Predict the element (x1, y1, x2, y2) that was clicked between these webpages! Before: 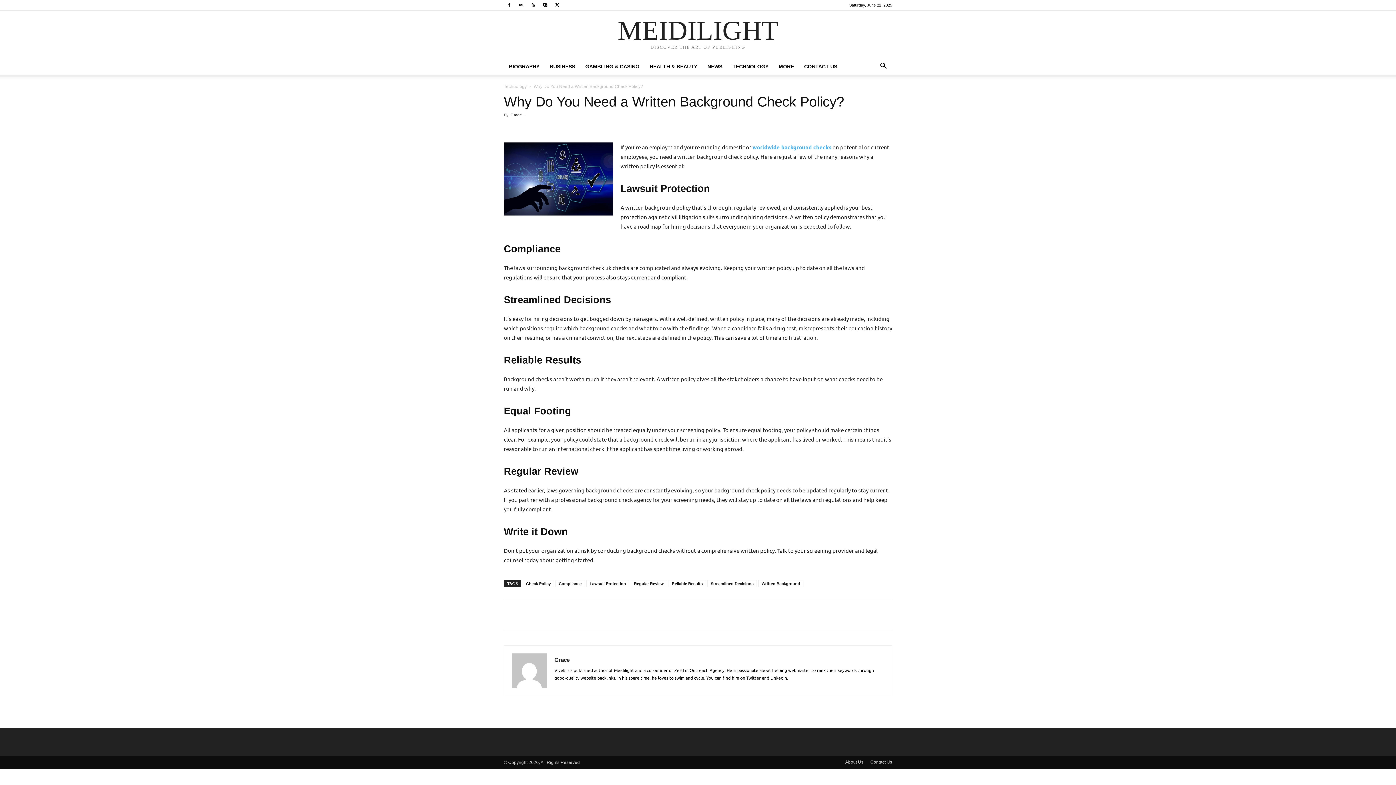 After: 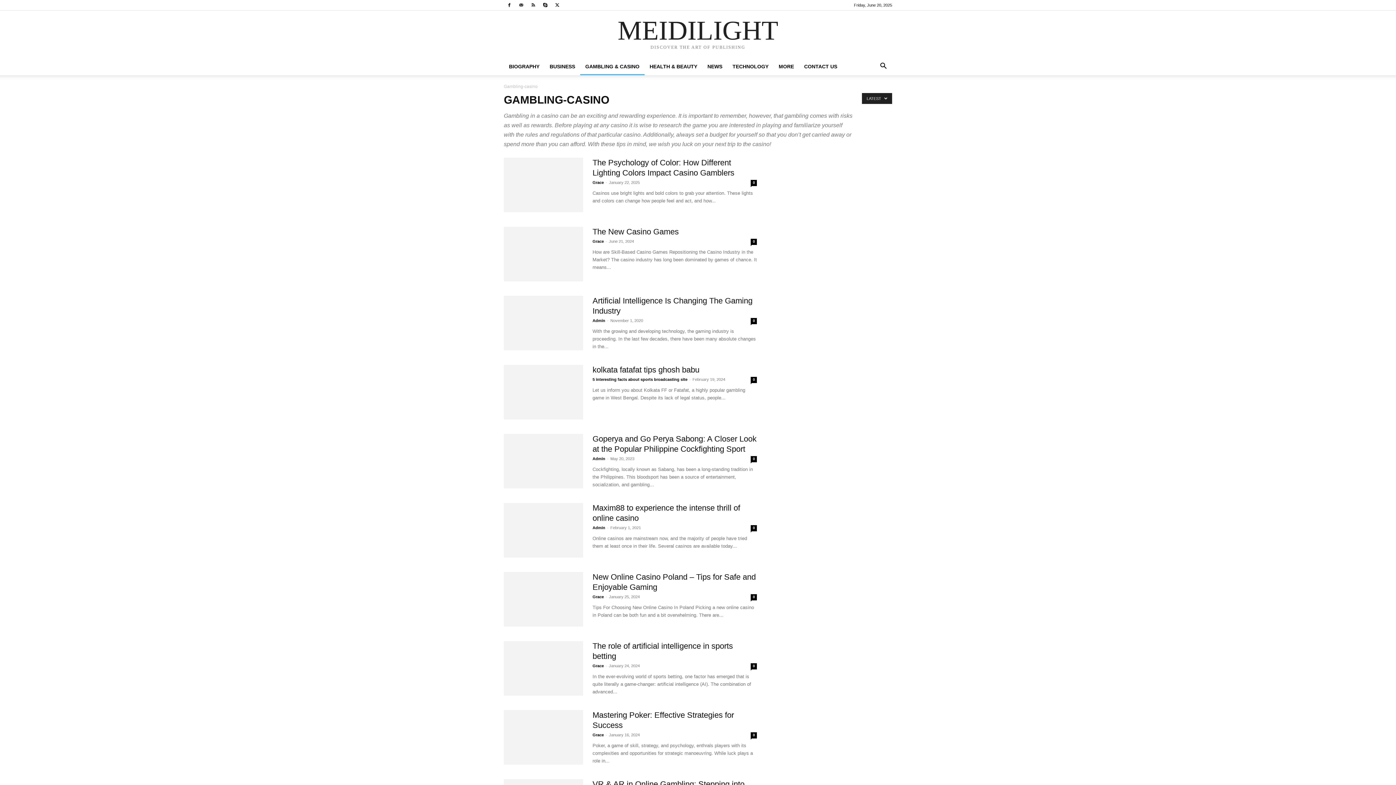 Action: label: GAMBLING & CASINO bbox: (580, 57, 644, 75)